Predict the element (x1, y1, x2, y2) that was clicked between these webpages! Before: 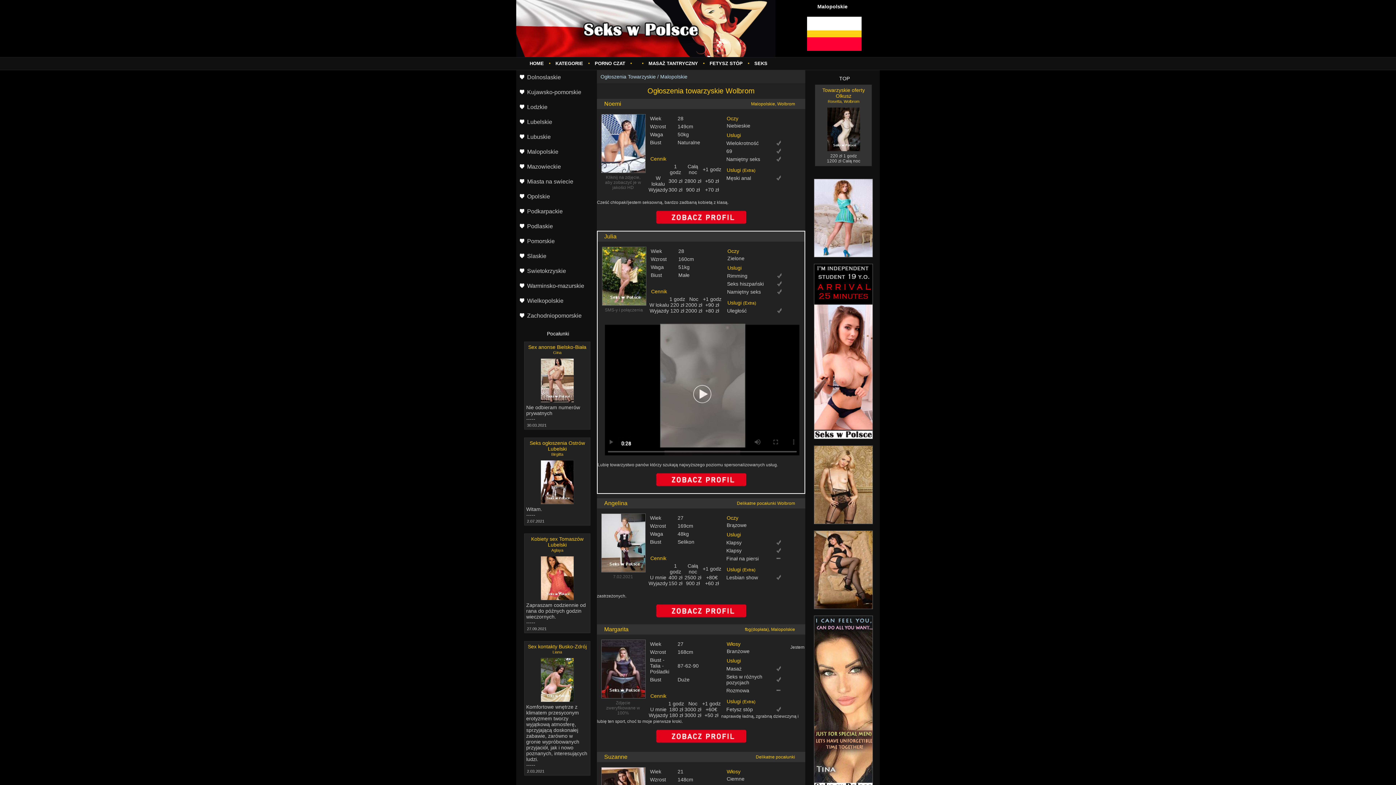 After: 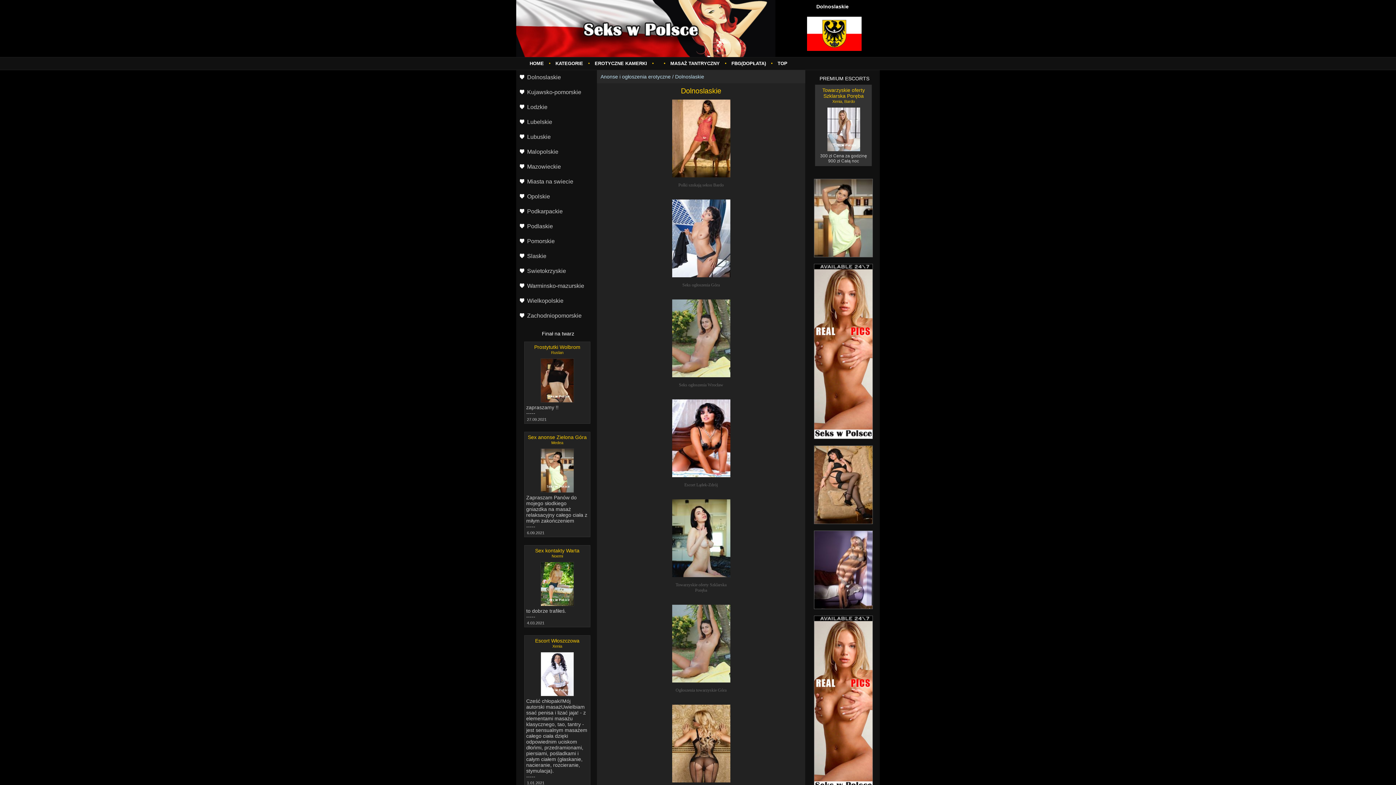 Action: bbox: (516, 70, 596, 85) label: Dolnoslaskie